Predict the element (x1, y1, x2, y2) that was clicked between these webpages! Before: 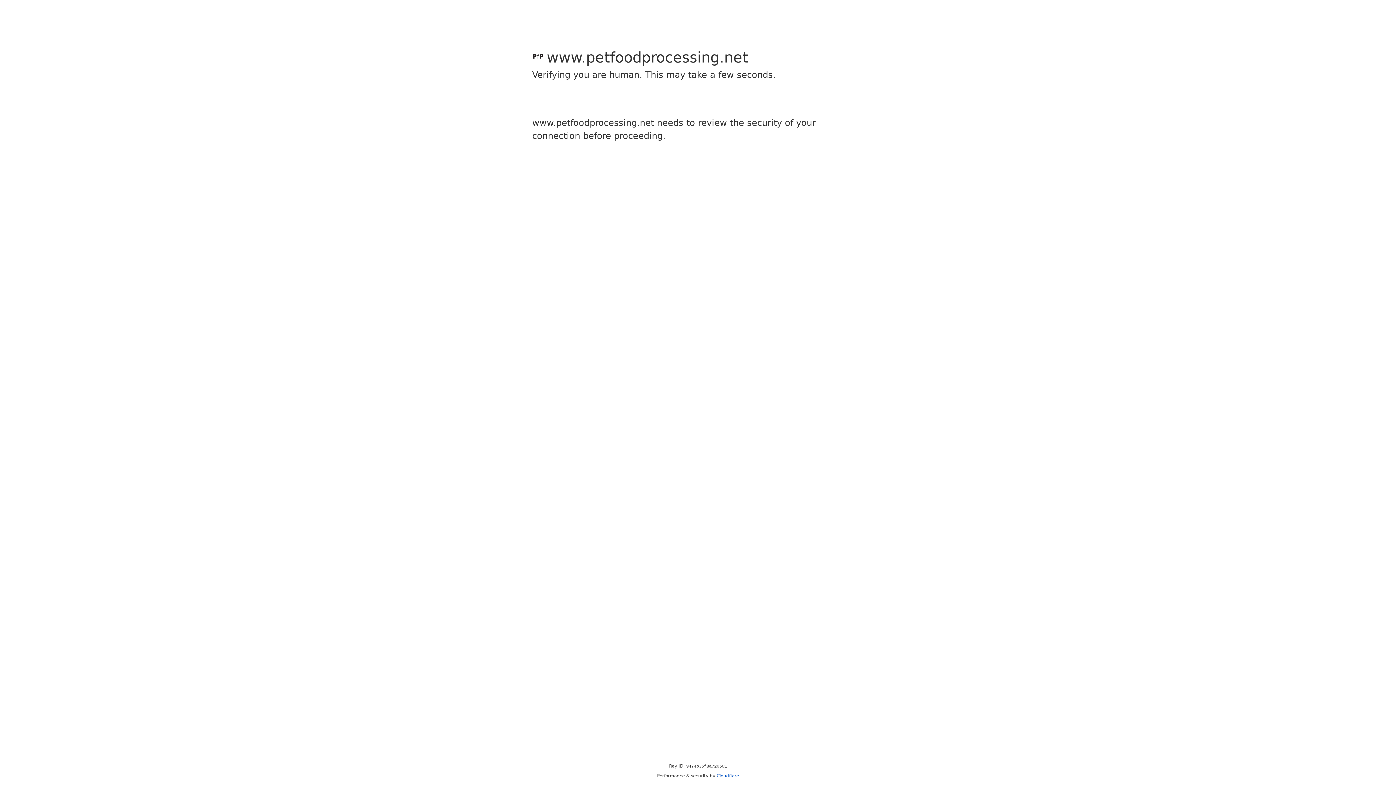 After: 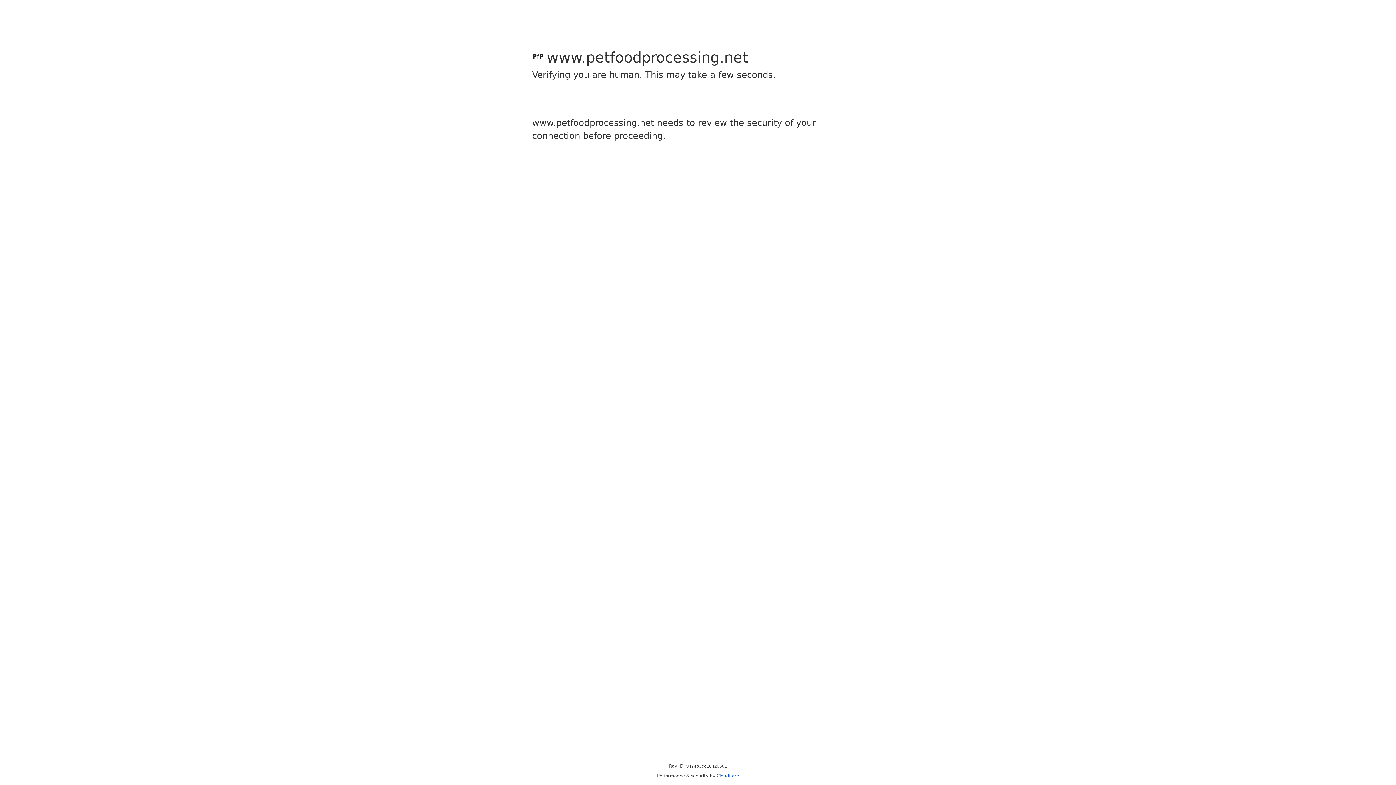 Action: label: Cloudflare bbox: (716, 773, 739, 778)